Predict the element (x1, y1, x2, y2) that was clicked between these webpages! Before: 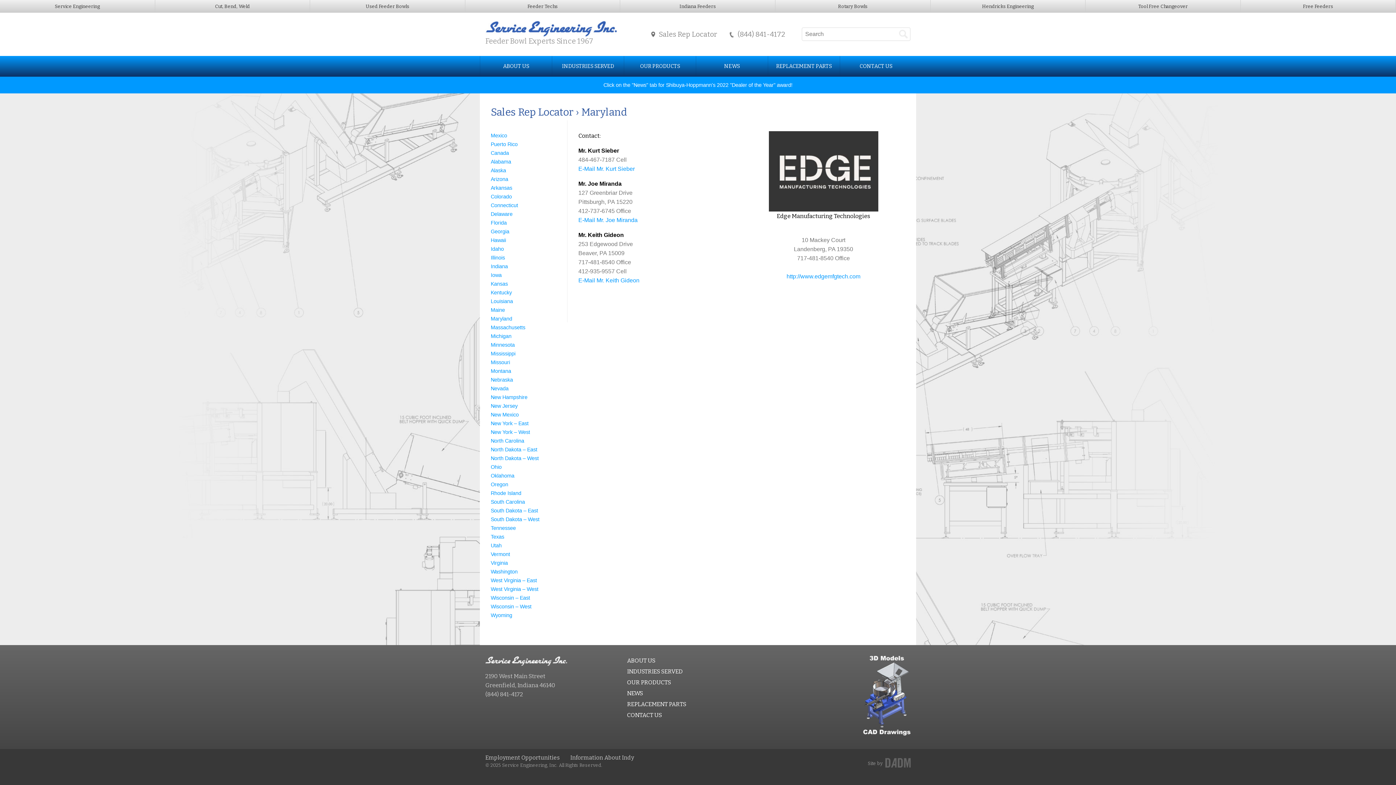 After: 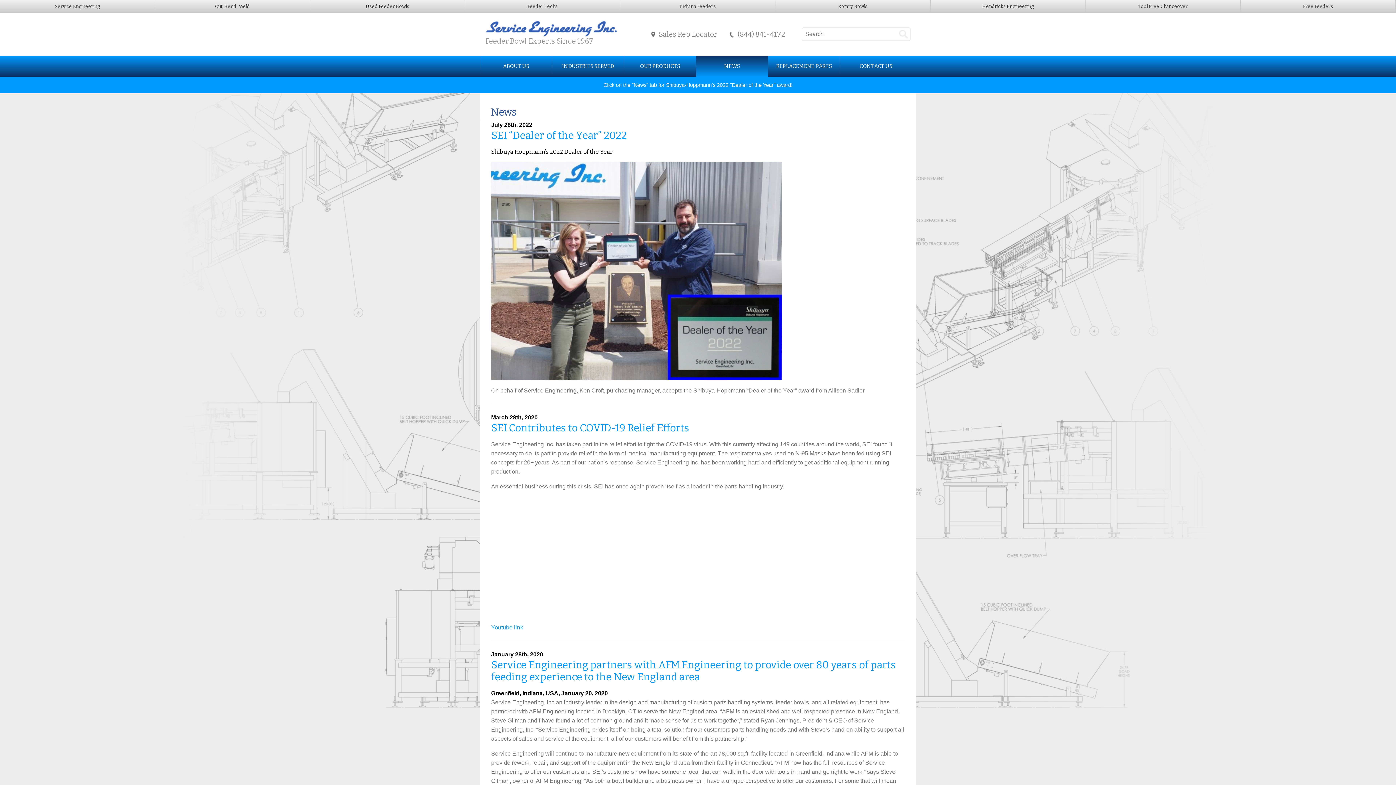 Action: label: NEWS bbox: (696, 56, 768, 76)